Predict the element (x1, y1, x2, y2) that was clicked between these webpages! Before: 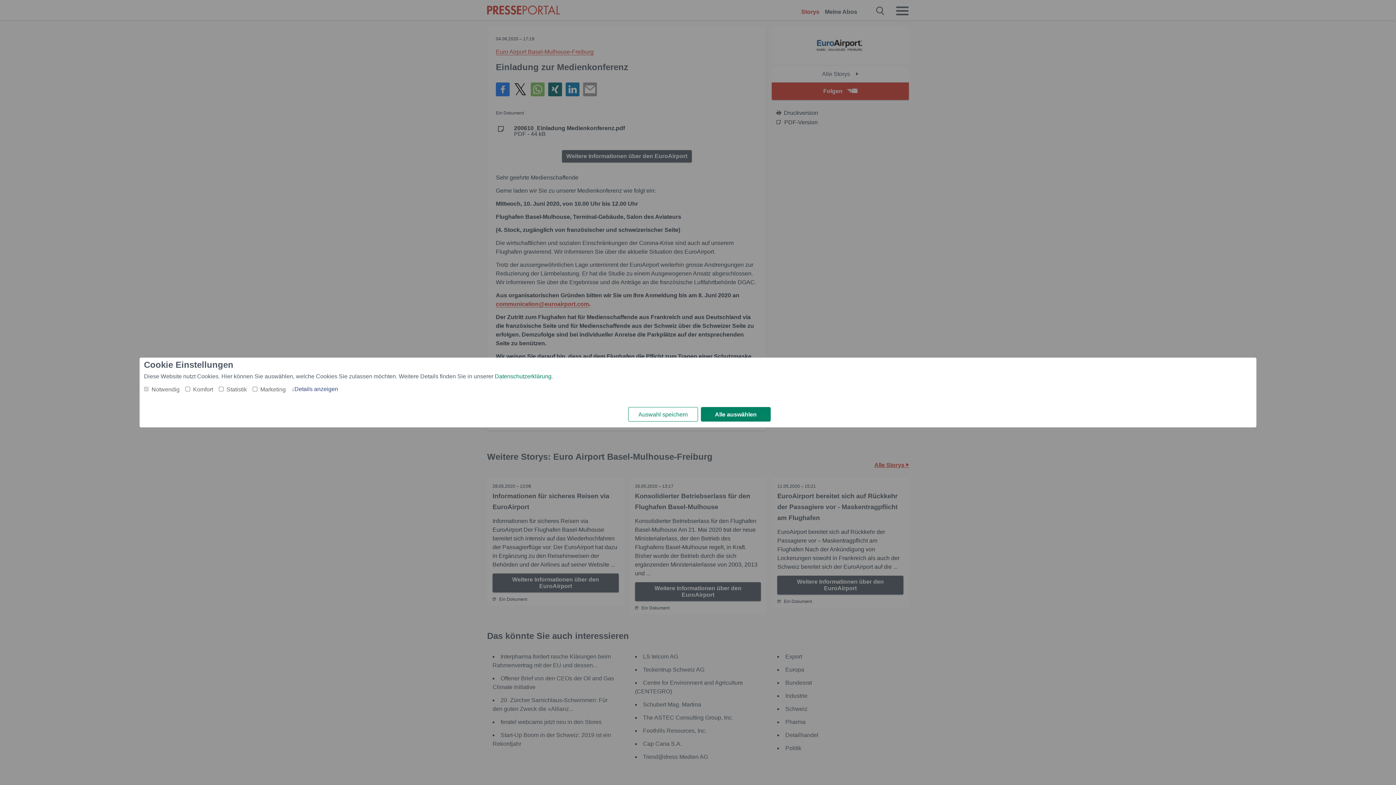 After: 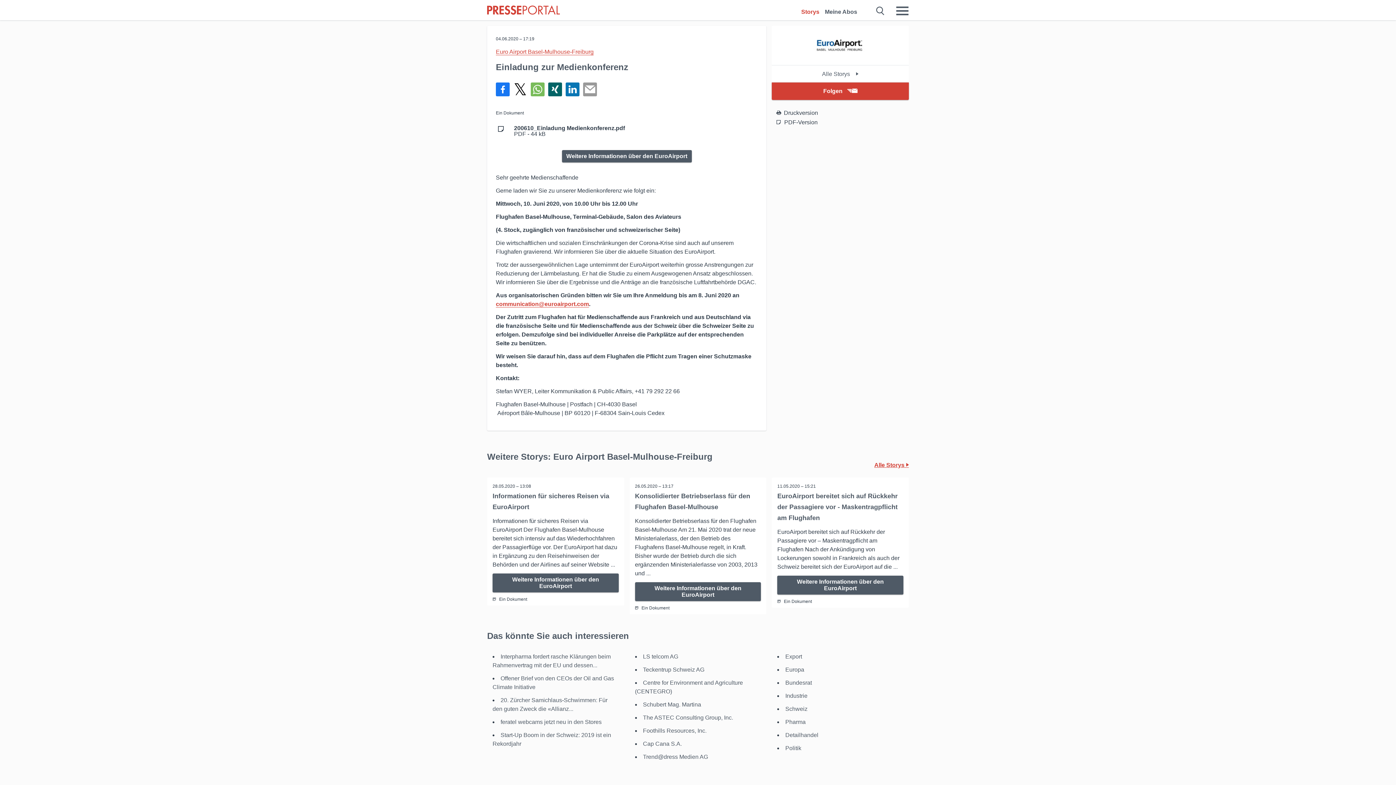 Action: label: Alle auswählen bbox: (701, 407, 770, 421)